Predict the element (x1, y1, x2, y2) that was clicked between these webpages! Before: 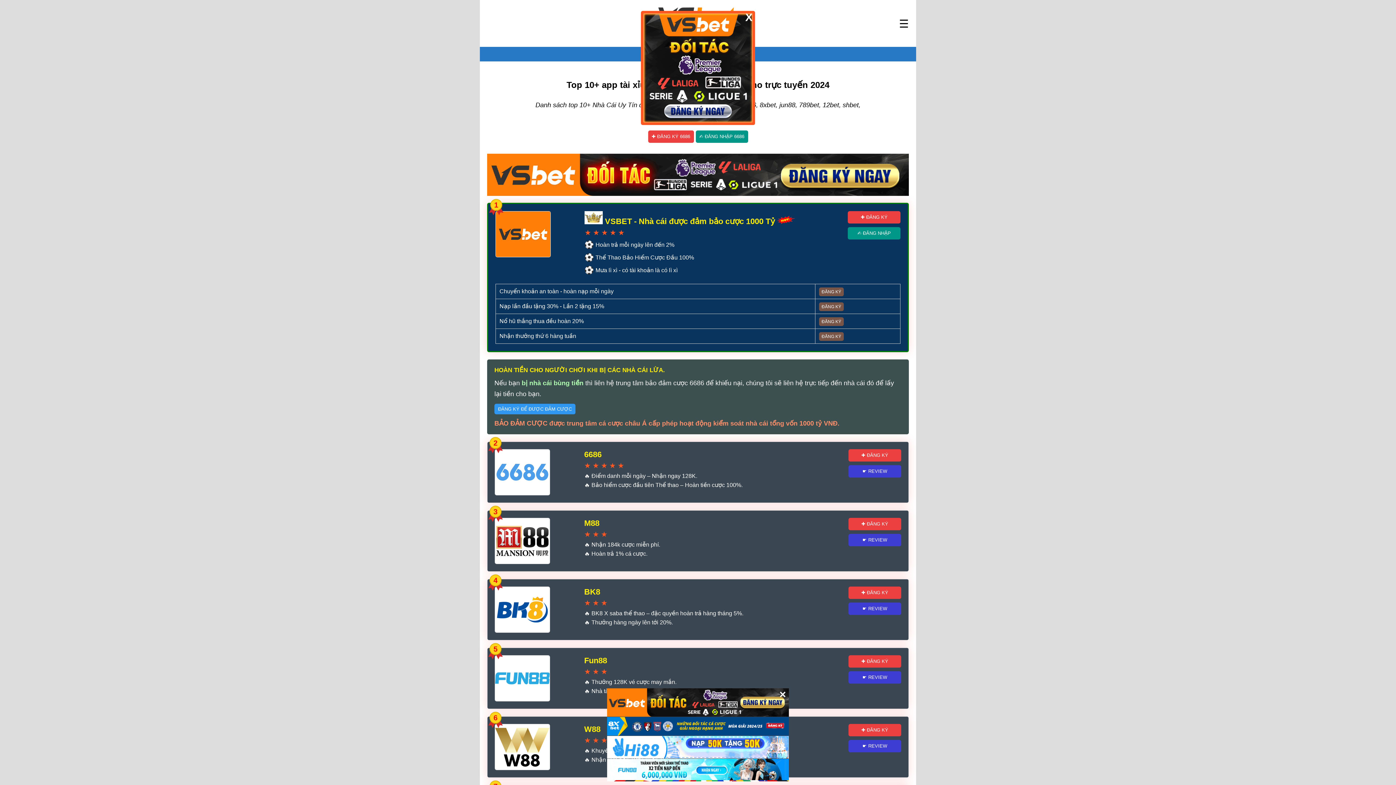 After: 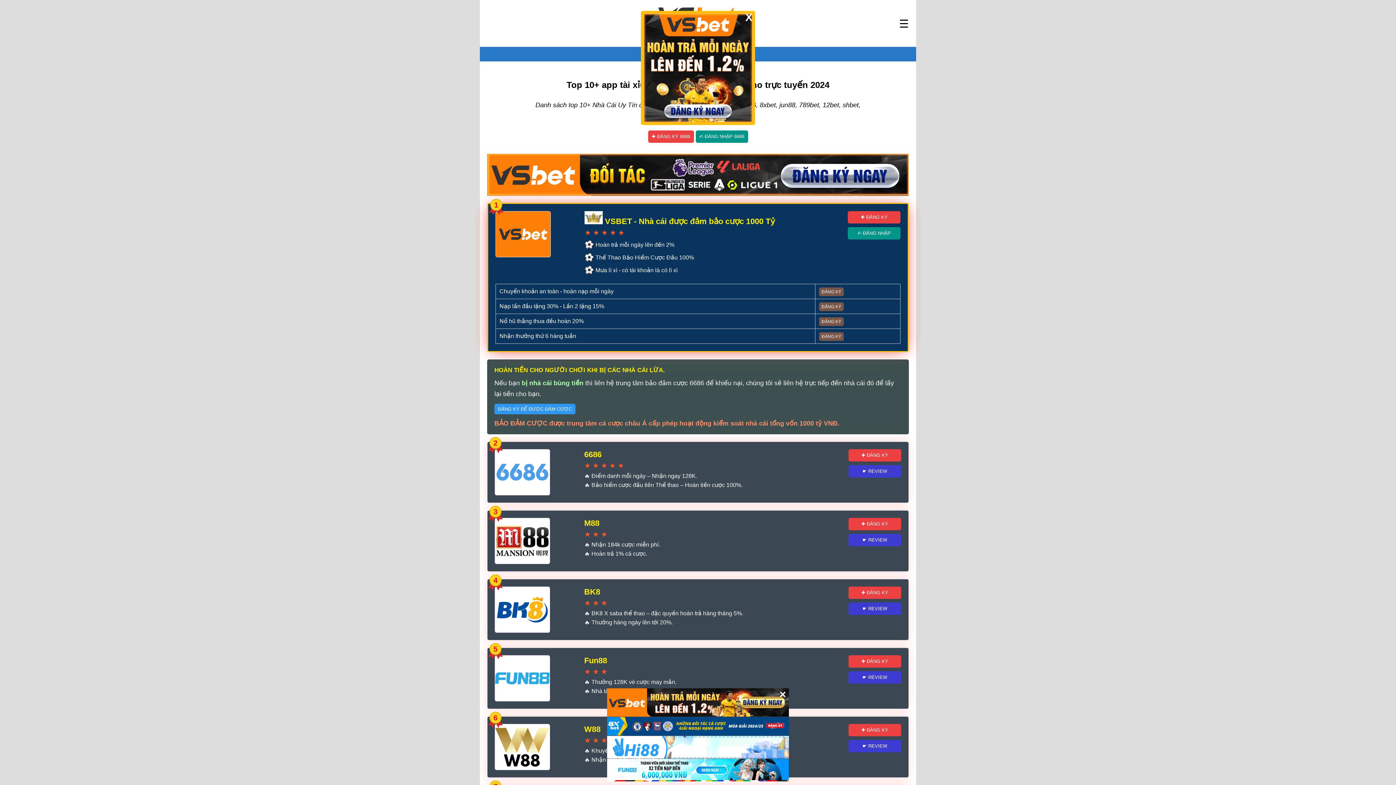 Action: label: ĐĂNG KÝ bbox: (819, 302, 844, 311)